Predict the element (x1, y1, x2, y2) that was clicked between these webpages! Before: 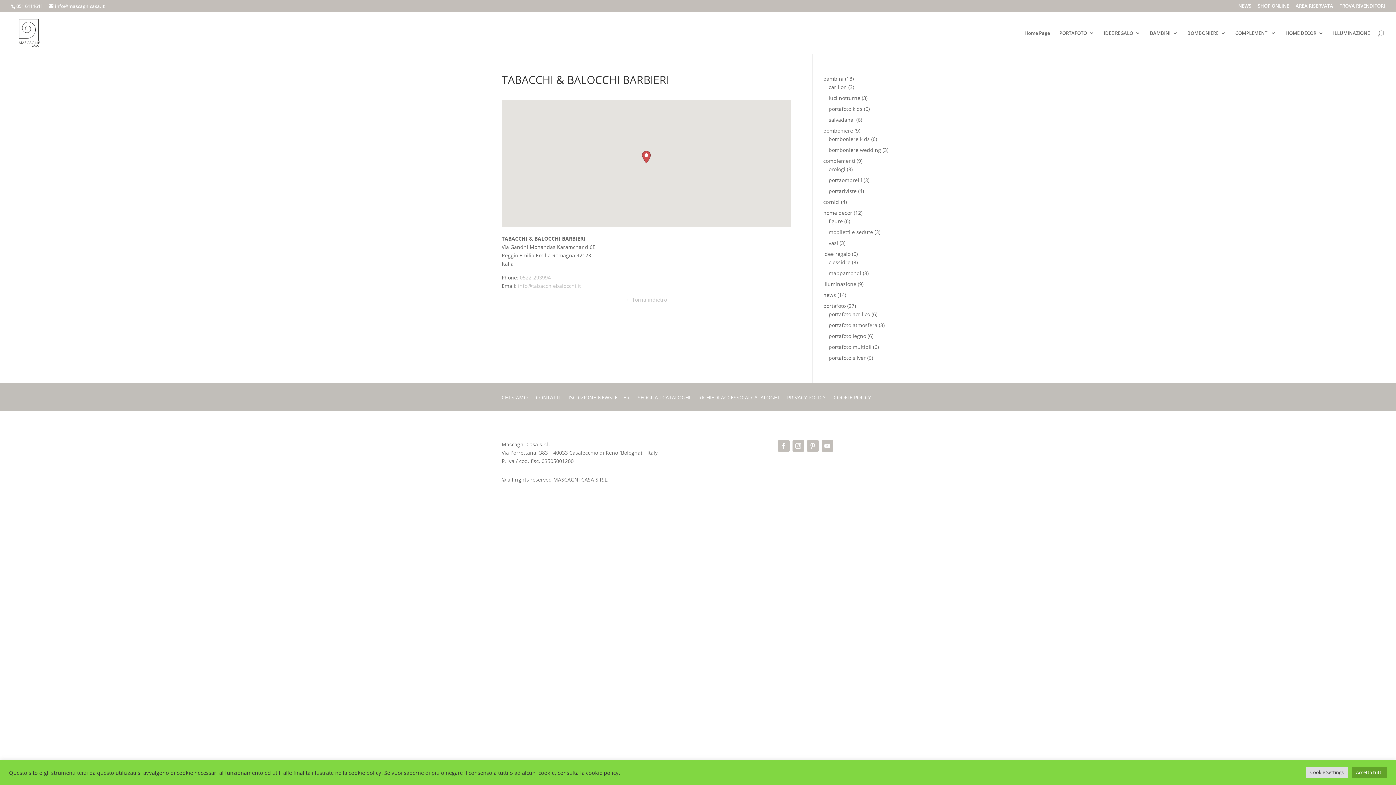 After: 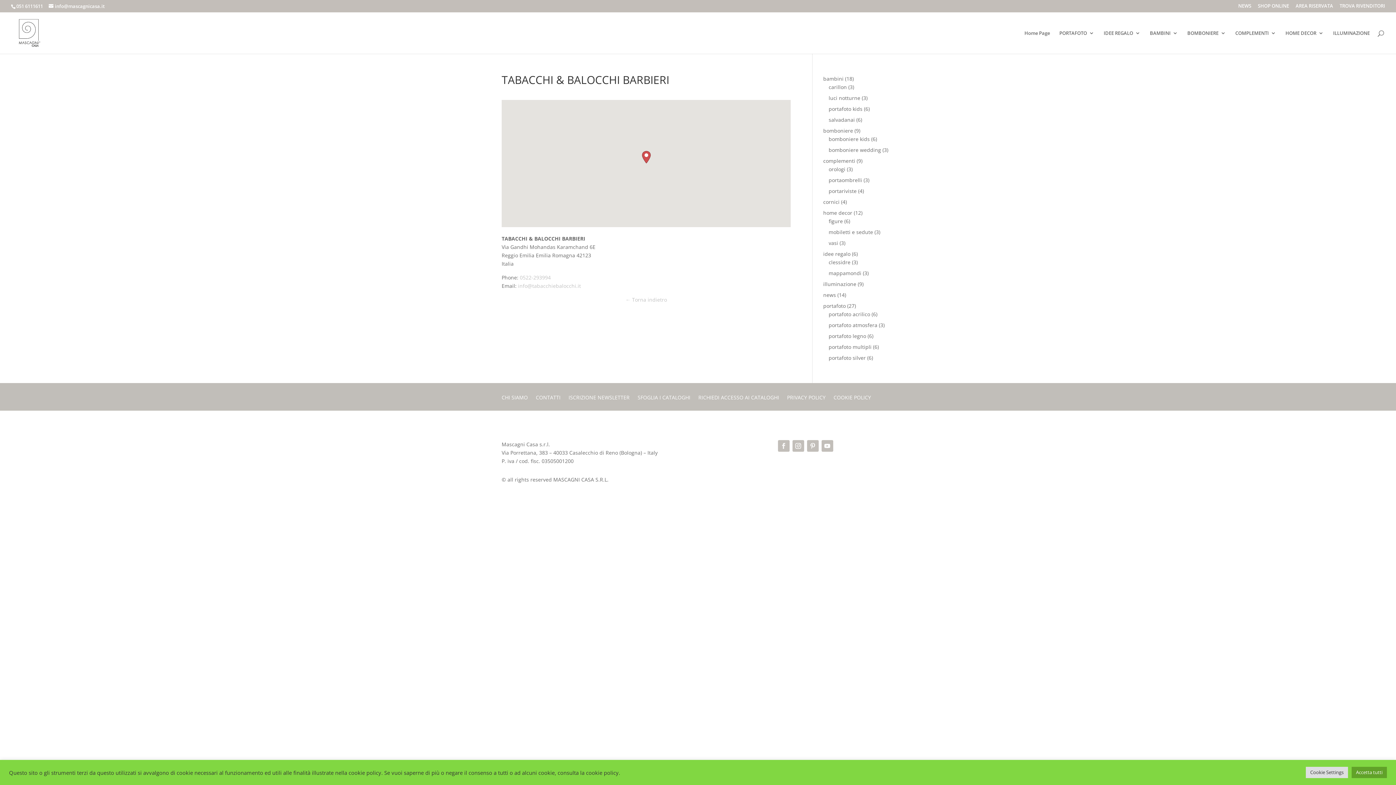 Action: bbox: (778, 440, 789, 452)